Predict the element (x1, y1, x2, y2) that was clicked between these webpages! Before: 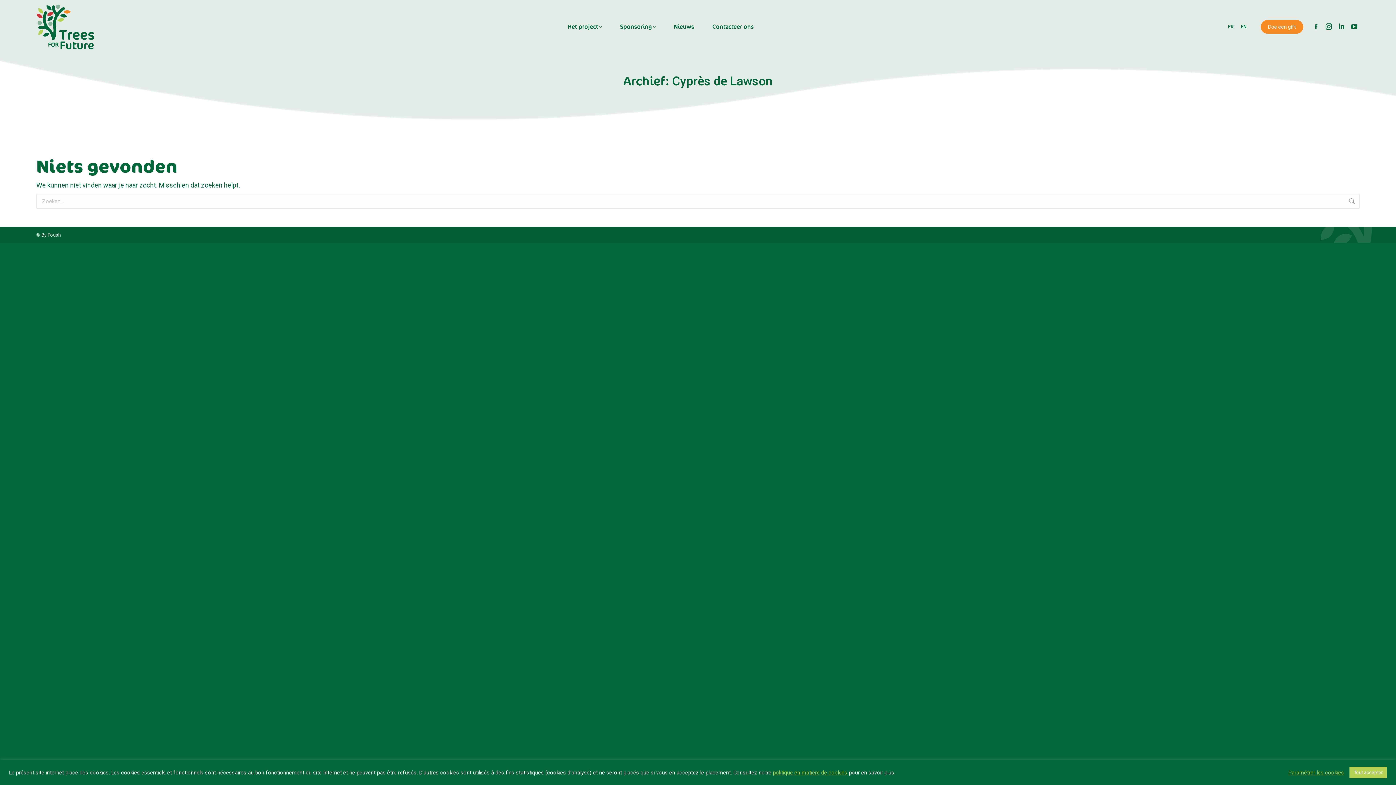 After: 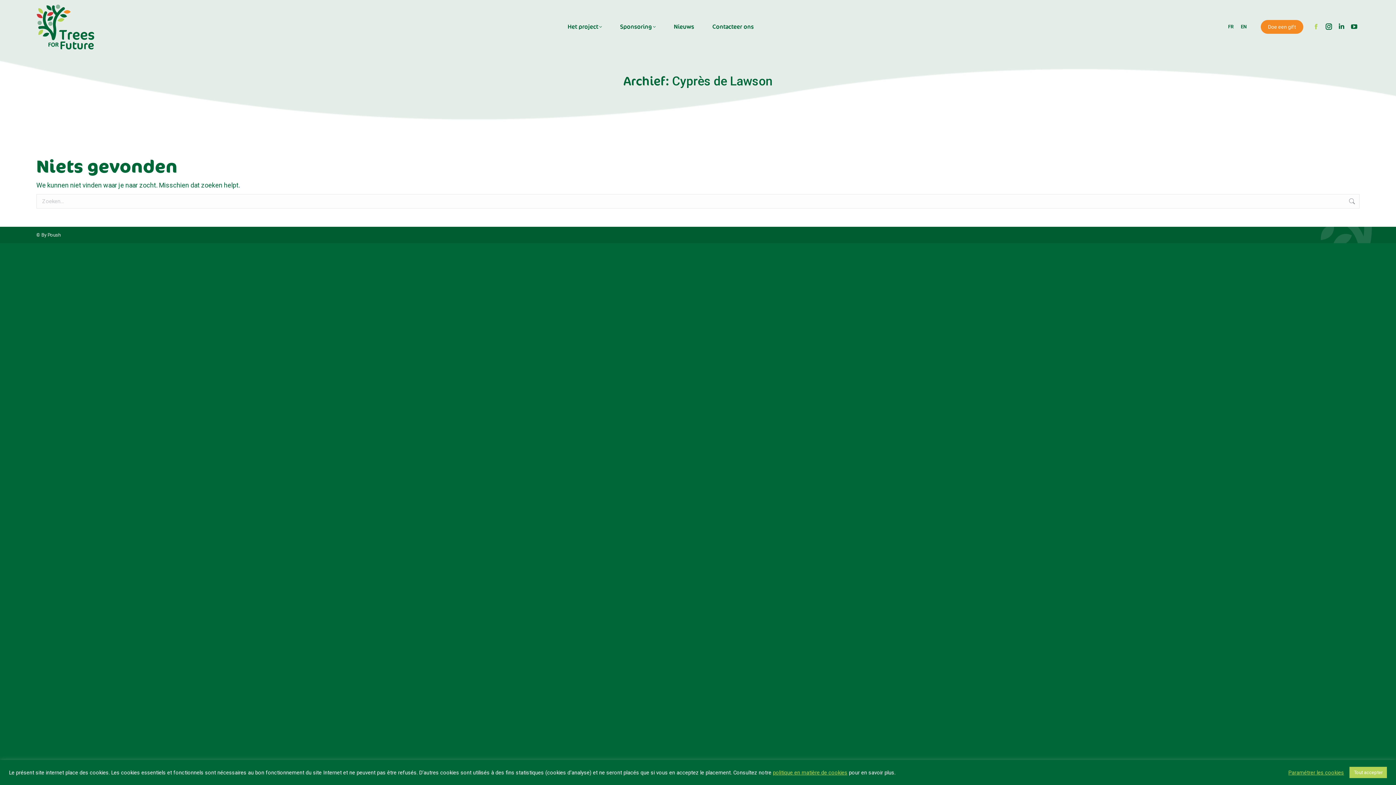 Action: bbox: (1310, 21, 1321, 32) label: Facebook page opens in new window